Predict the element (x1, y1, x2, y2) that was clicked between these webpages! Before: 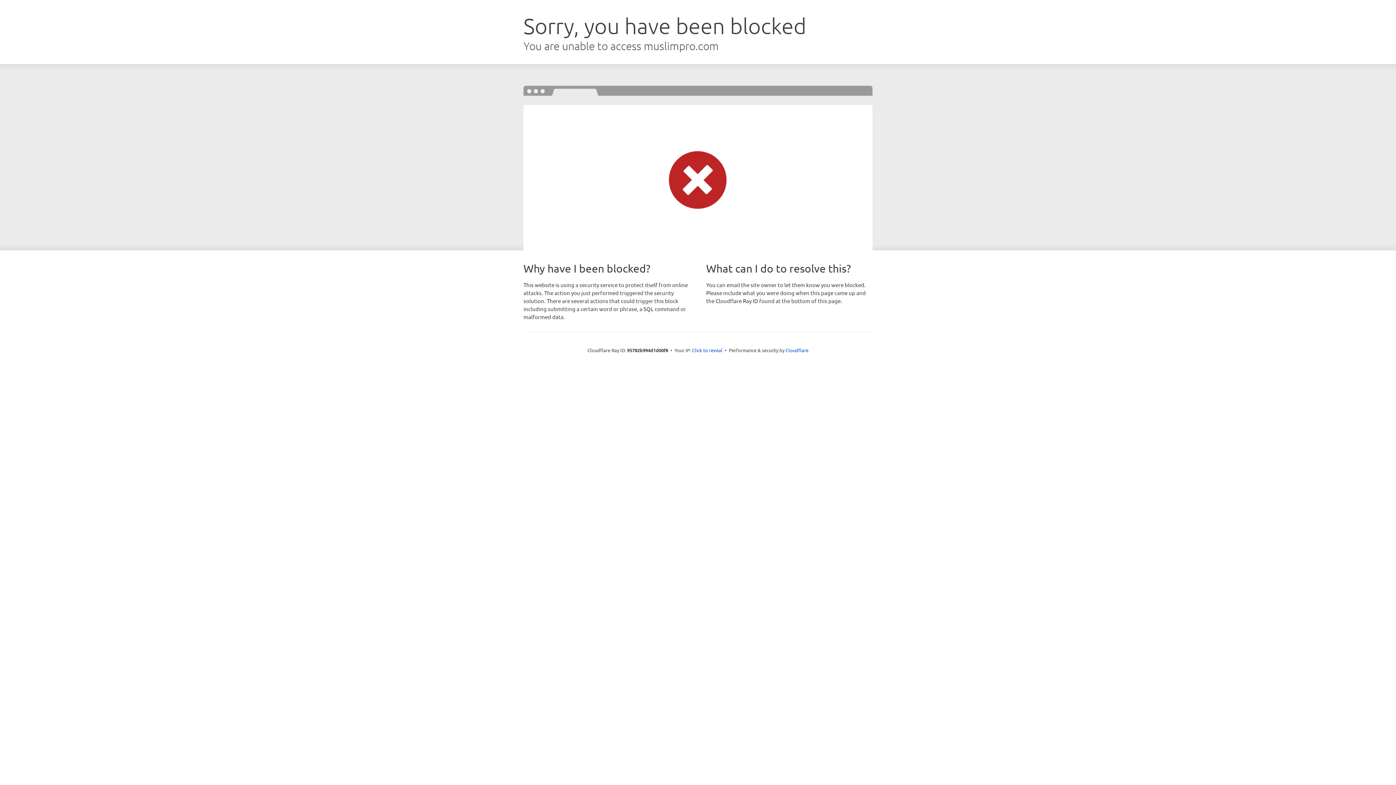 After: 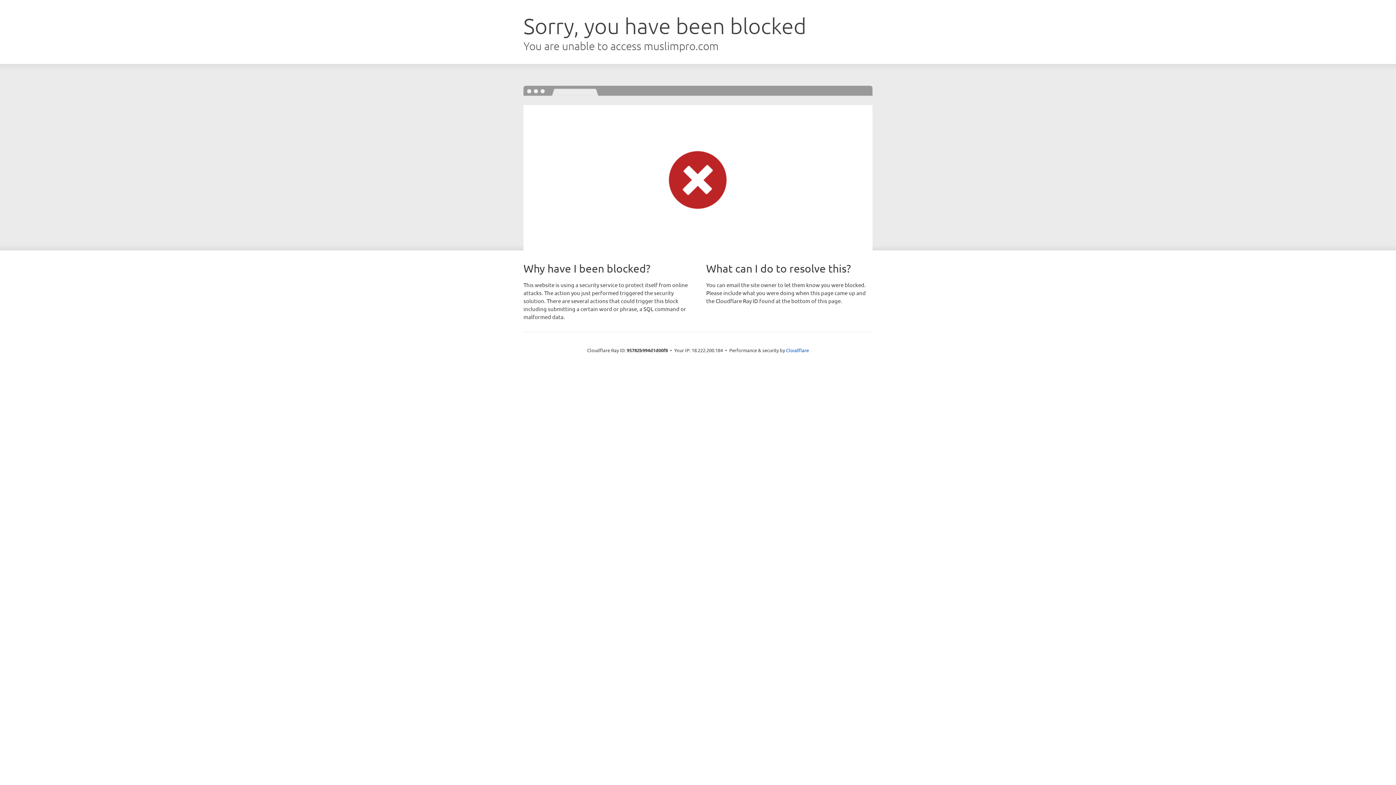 Action: label: Click to reveal bbox: (692, 346, 722, 353)